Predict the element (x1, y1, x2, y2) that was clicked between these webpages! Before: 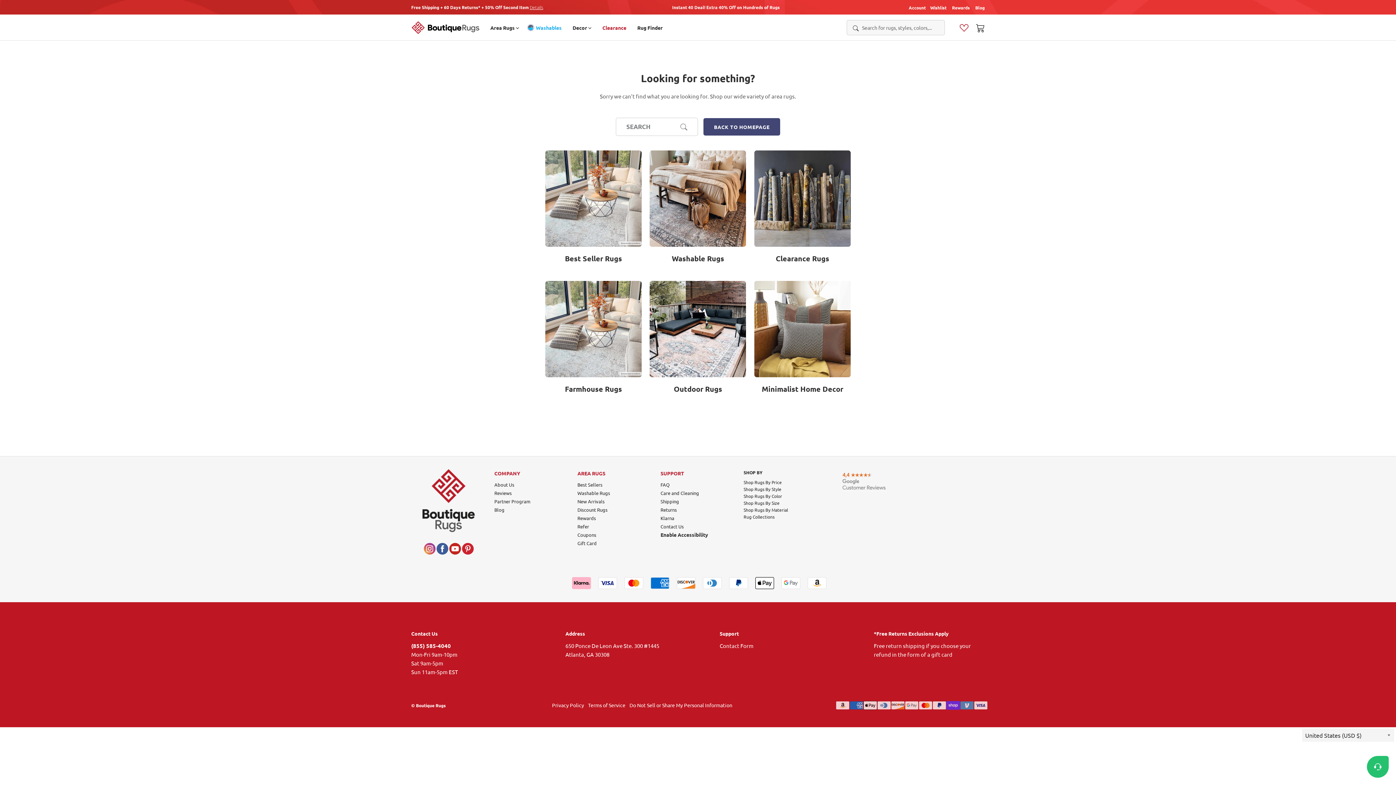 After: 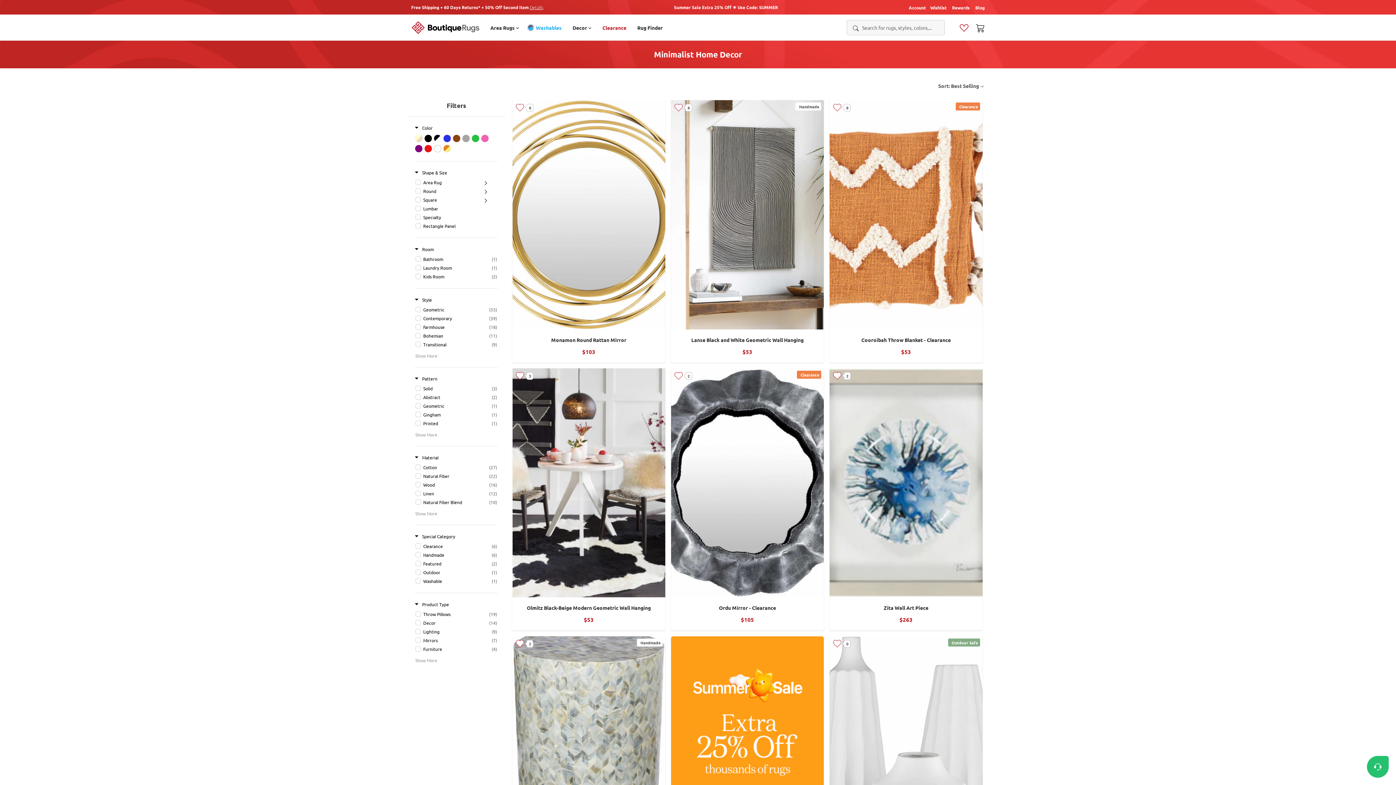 Action: label: Minimalist Home Decor bbox: (754, 281, 850, 395)